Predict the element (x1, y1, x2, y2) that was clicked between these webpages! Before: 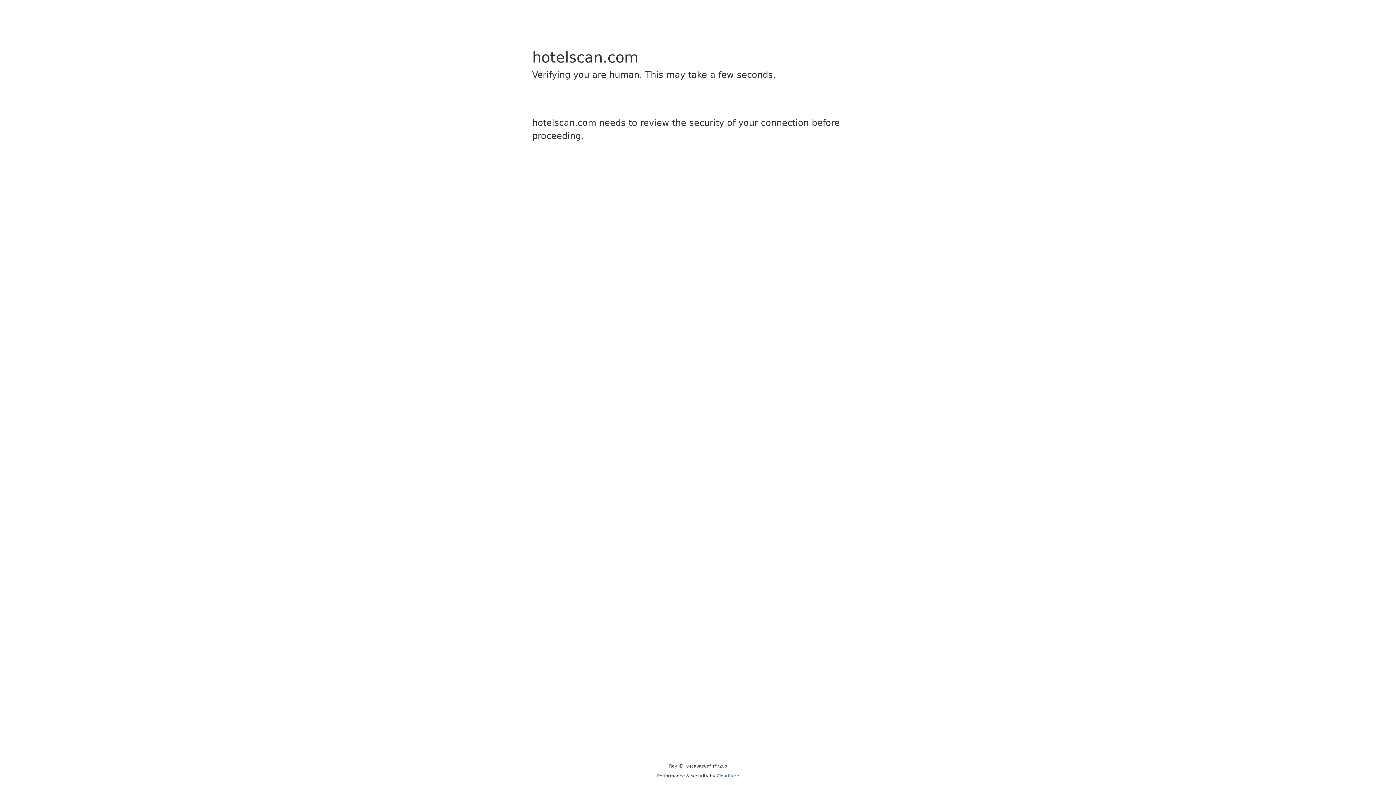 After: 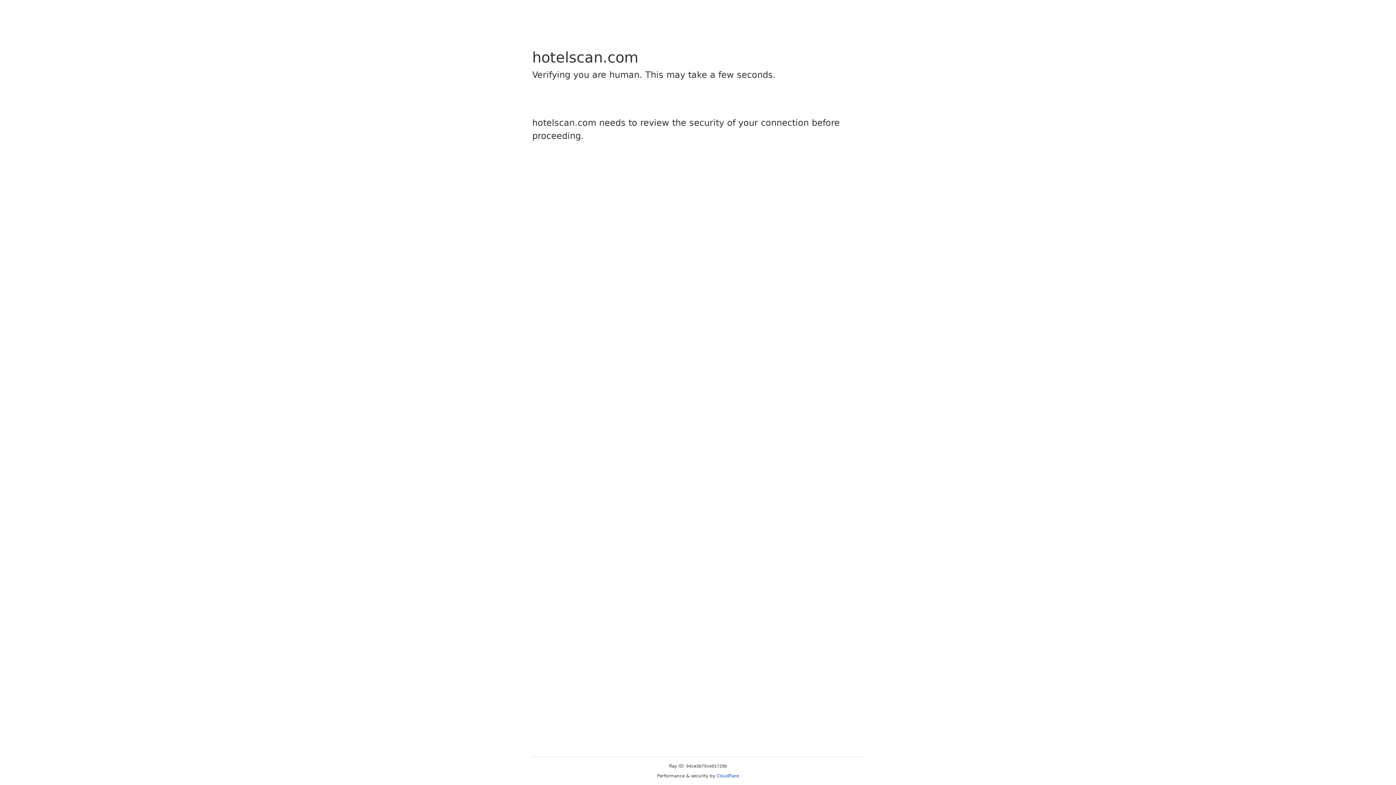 Action: bbox: (716, 773, 739, 778) label: Cloudflare